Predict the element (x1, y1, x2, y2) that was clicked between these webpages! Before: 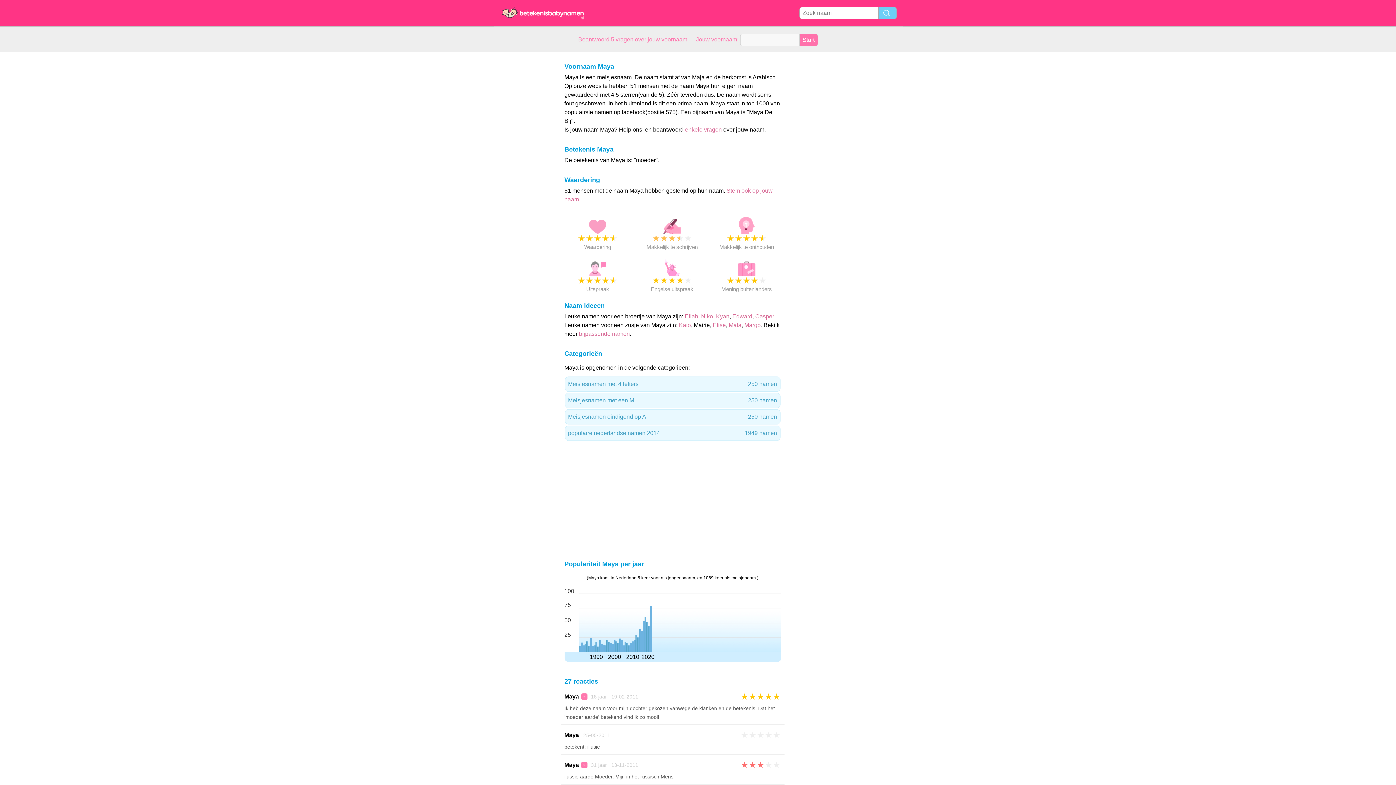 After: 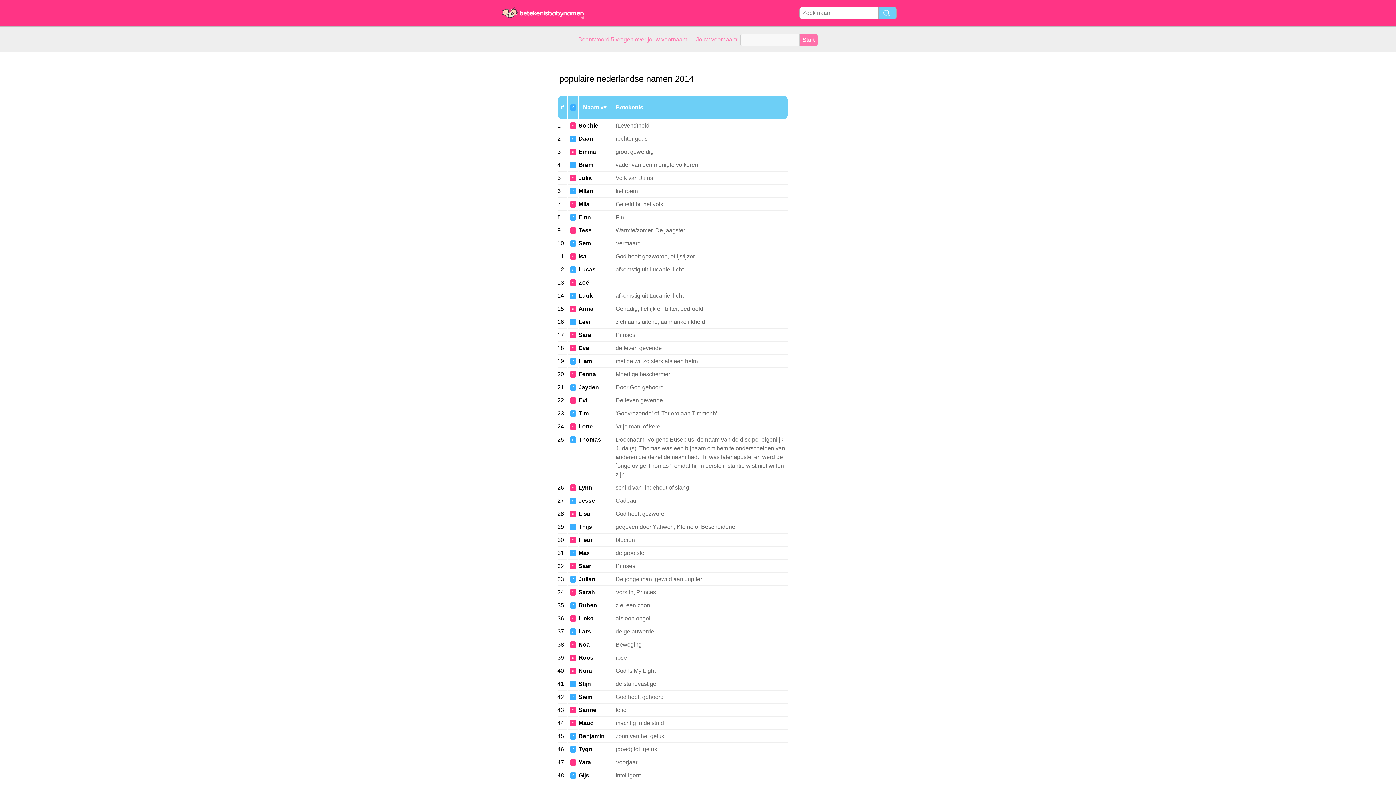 Action: bbox: (564, 425, 780, 441) label: populaire nederlandse namen 2014
1949 namen